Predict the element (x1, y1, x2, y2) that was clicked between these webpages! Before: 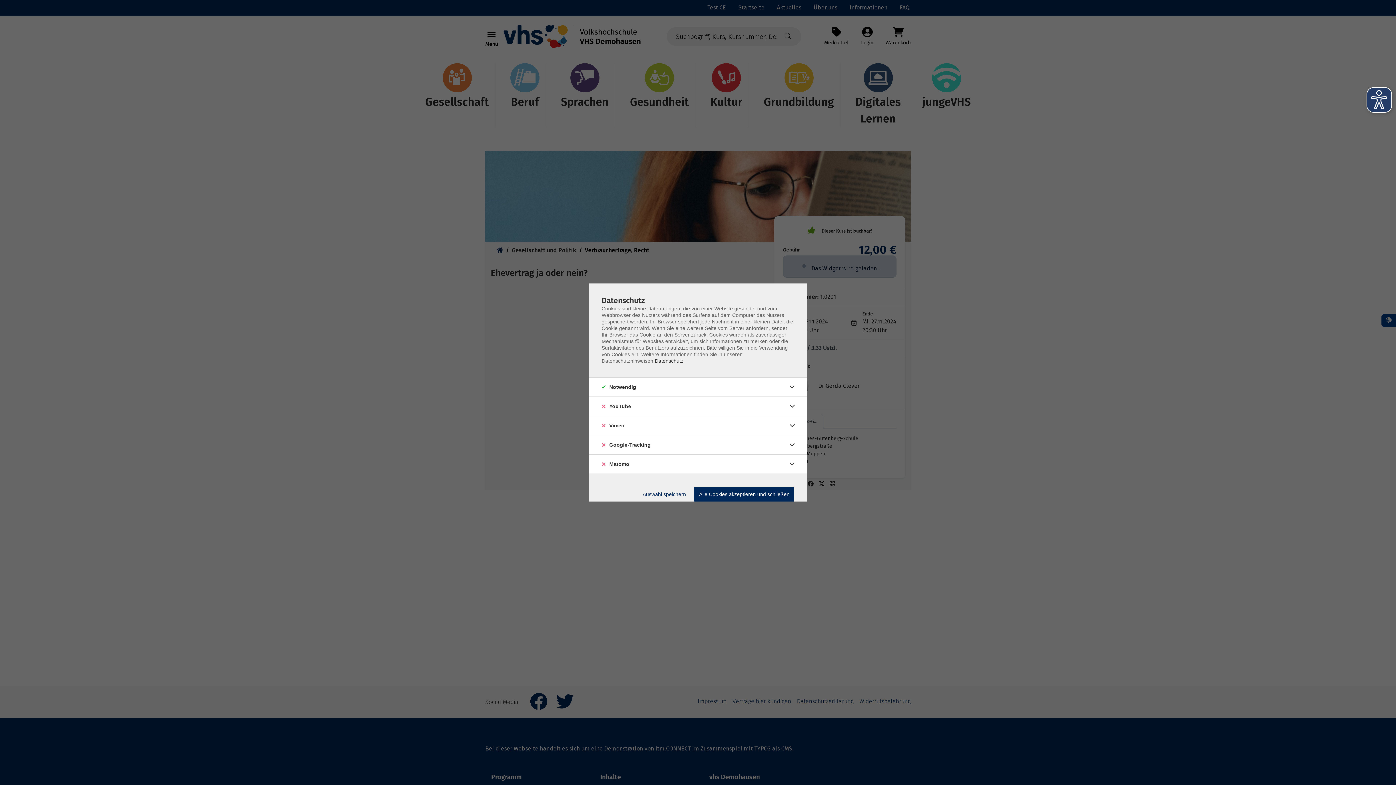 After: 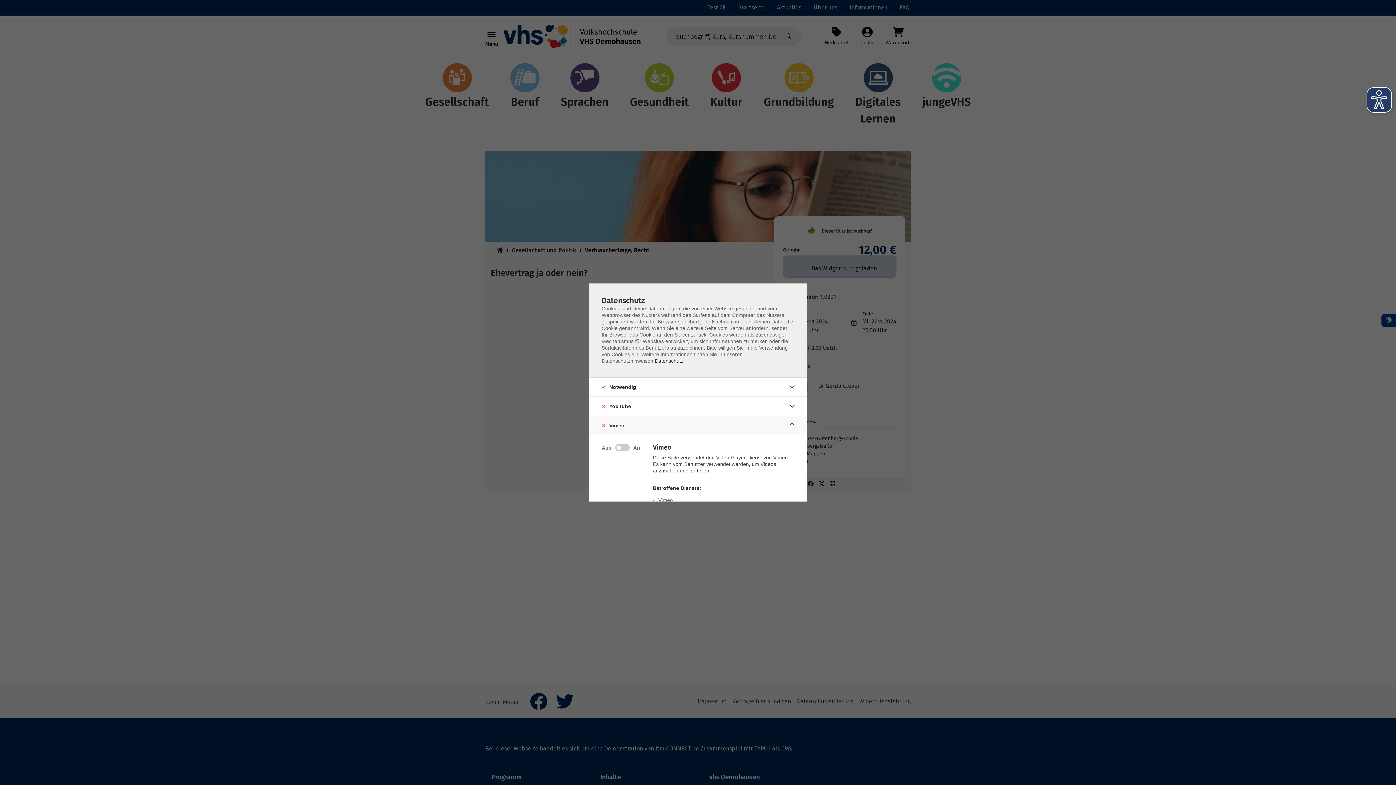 Action: bbox: (786, 420, 798, 431)